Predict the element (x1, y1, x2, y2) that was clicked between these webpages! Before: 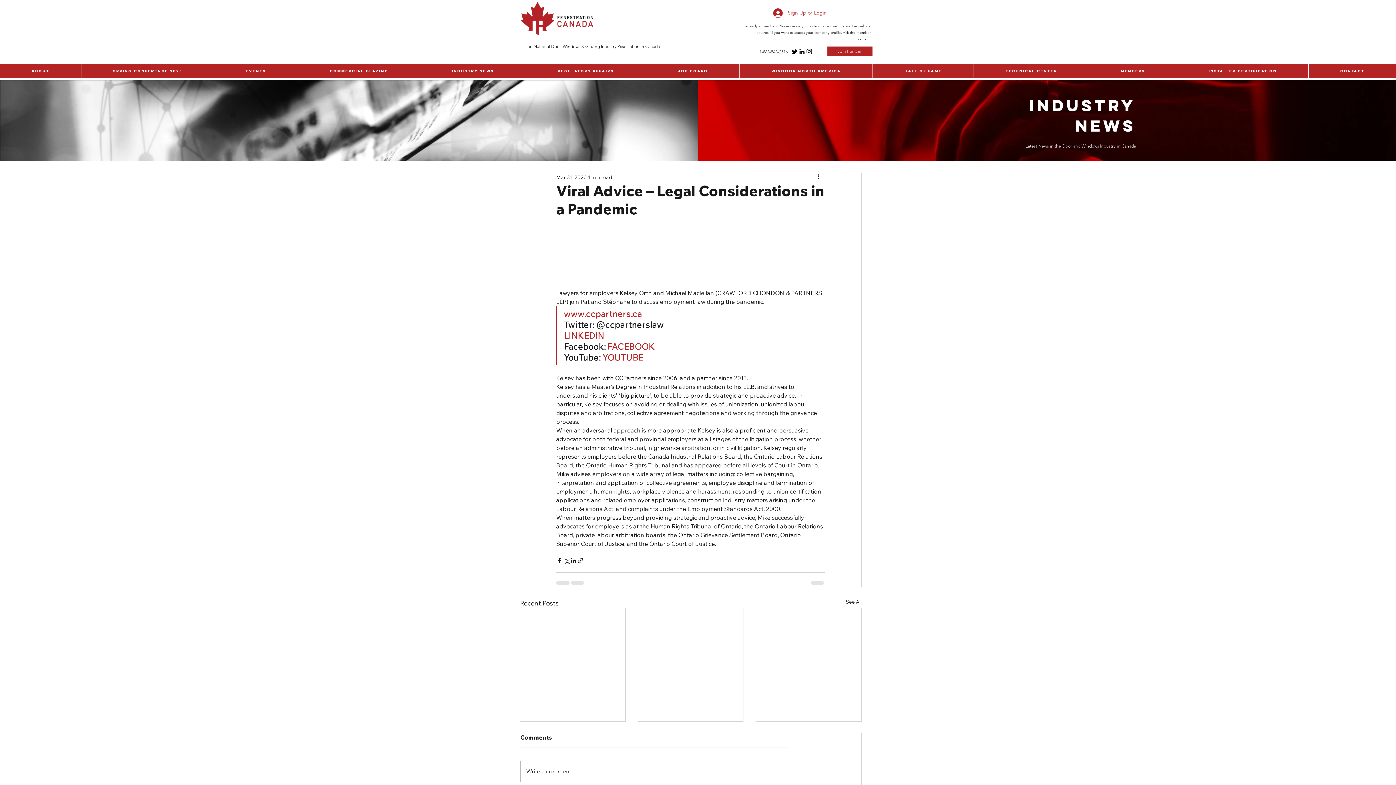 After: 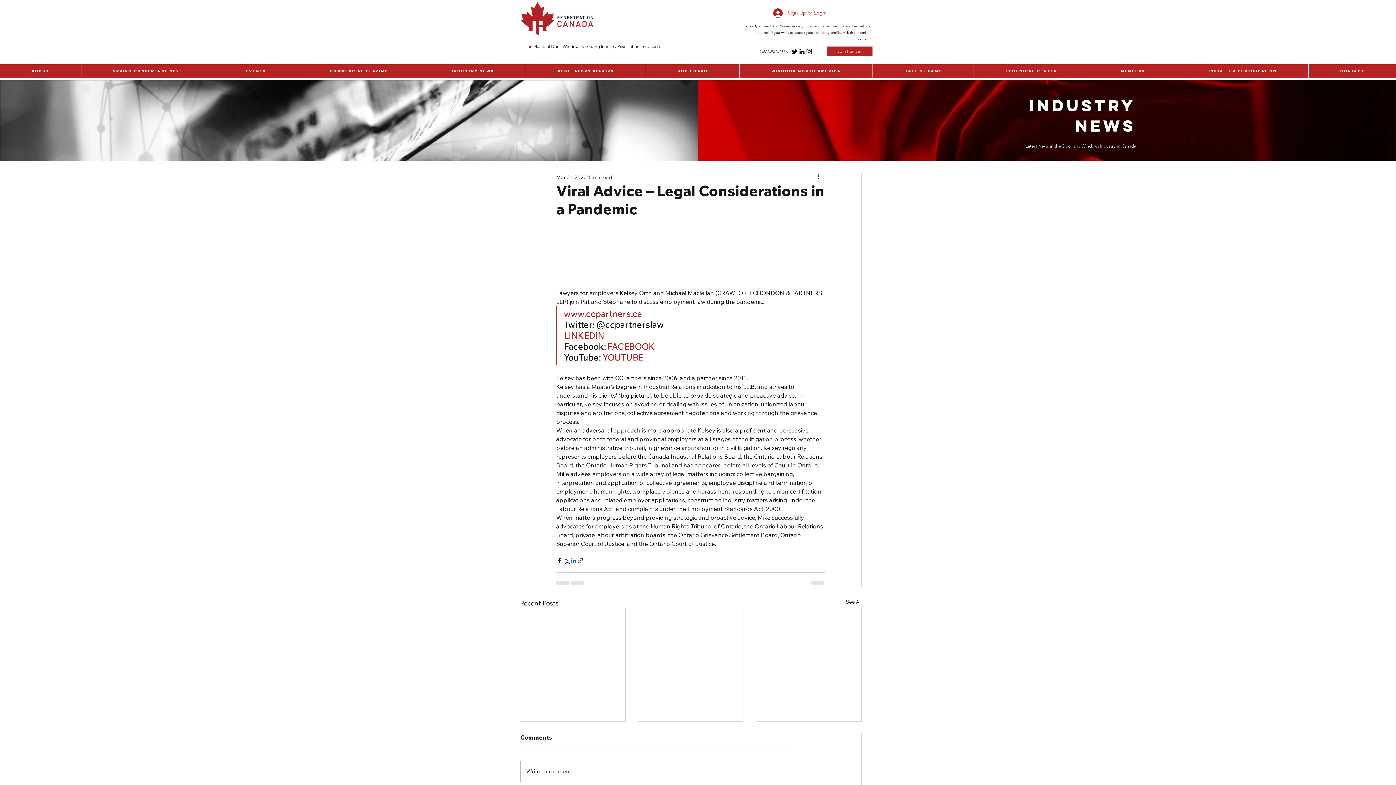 Action: label: Share via LinkedIn bbox: (570, 557, 577, 564)